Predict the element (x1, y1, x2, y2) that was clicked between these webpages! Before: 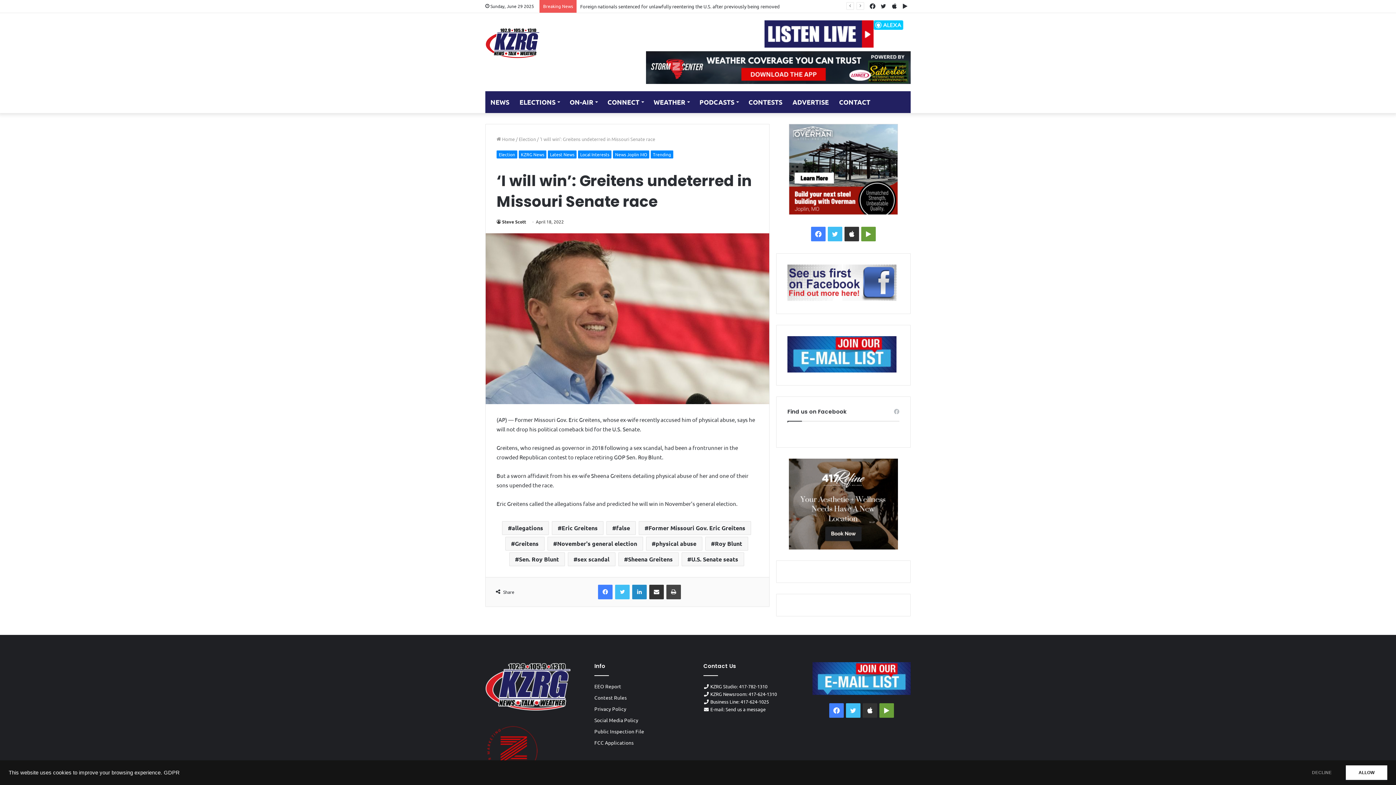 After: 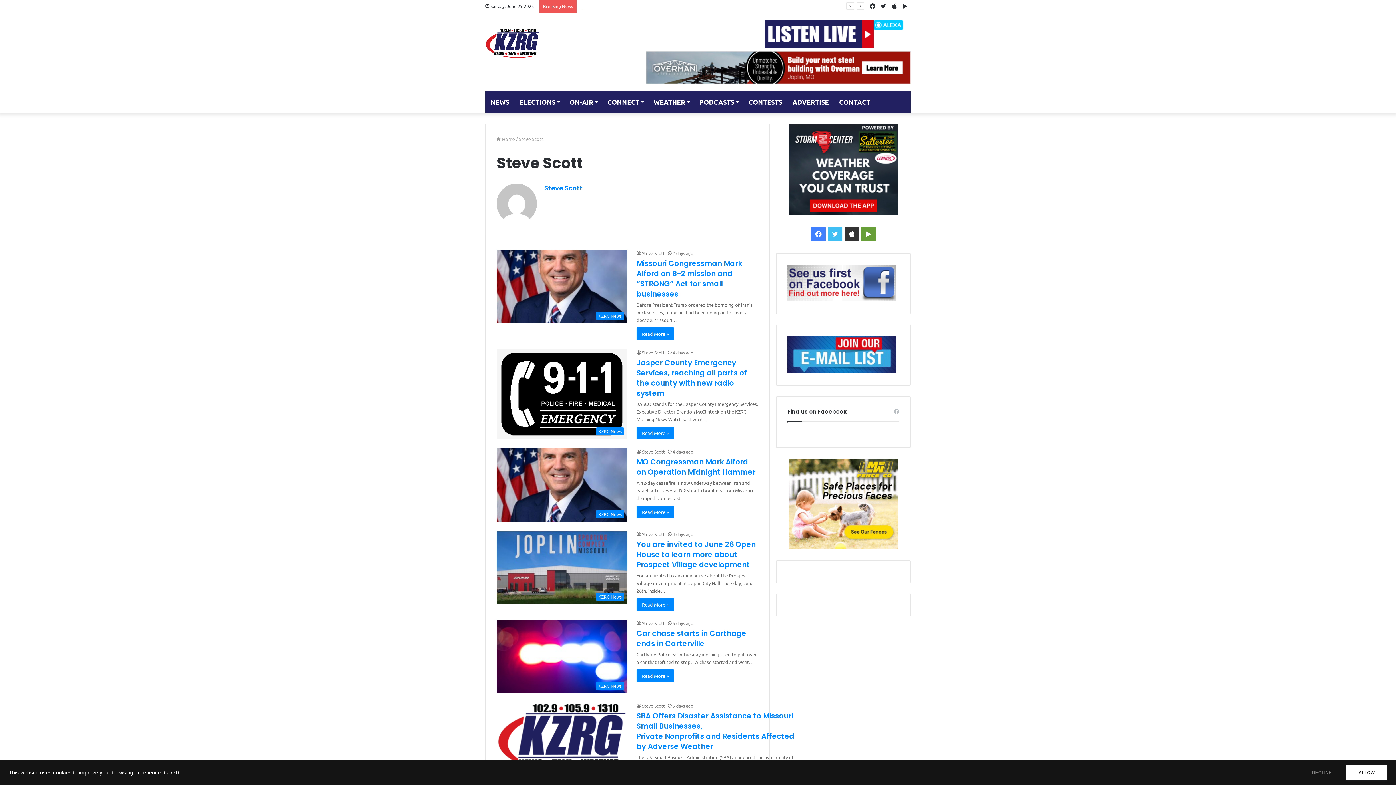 Action: label: Steve Scott bbox: (496, 219, 526, 224)